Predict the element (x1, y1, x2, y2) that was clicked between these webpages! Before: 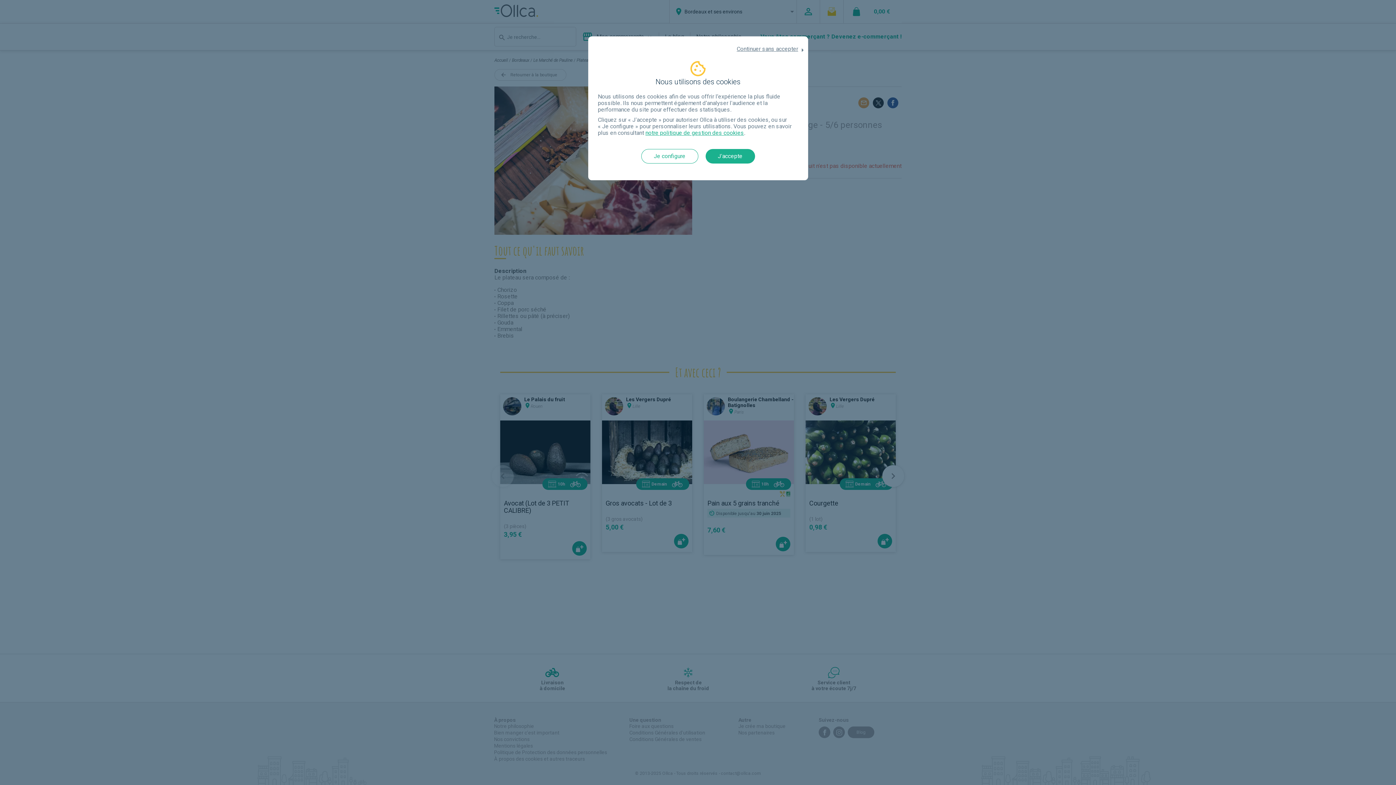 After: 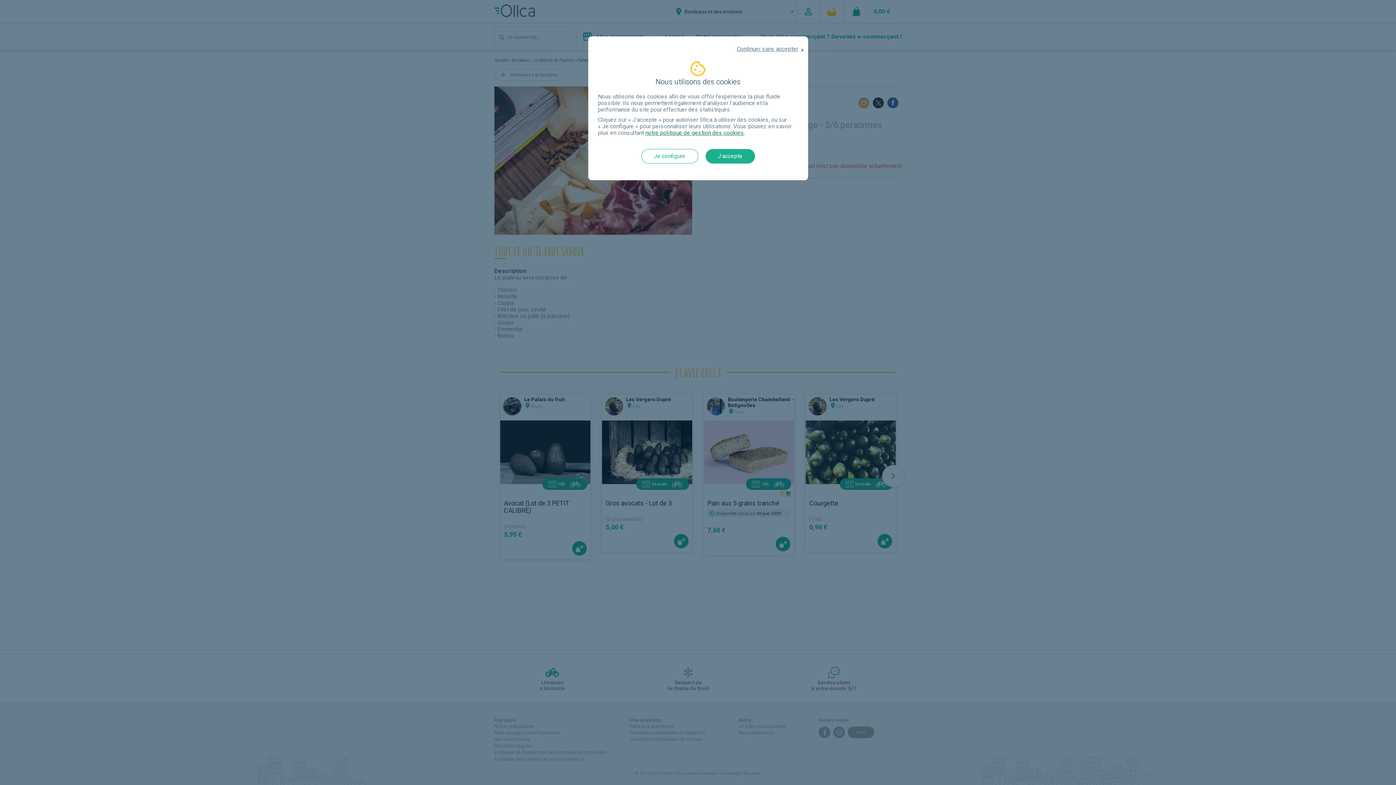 Action: bbox: (645, 129, 744, 136) label: notre politique de gestion des cookies